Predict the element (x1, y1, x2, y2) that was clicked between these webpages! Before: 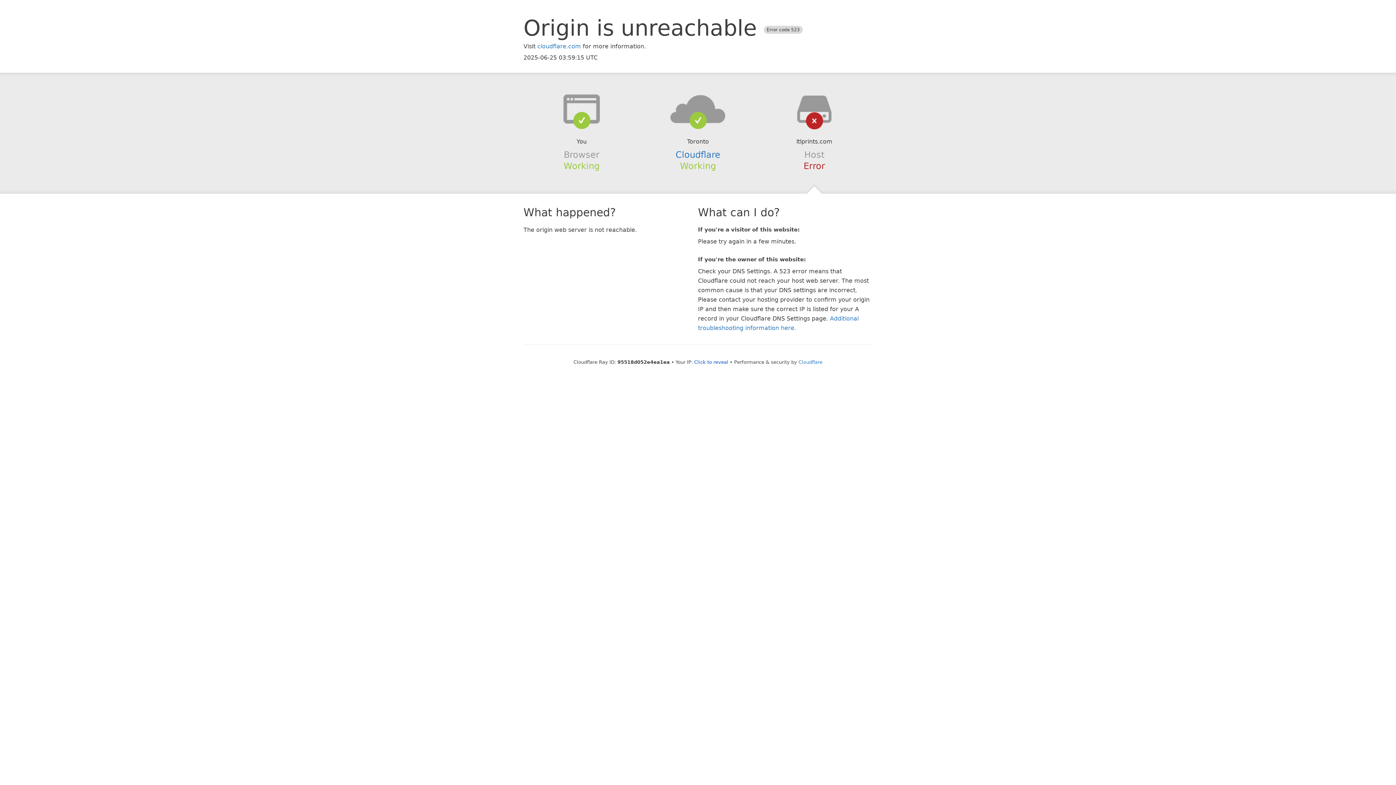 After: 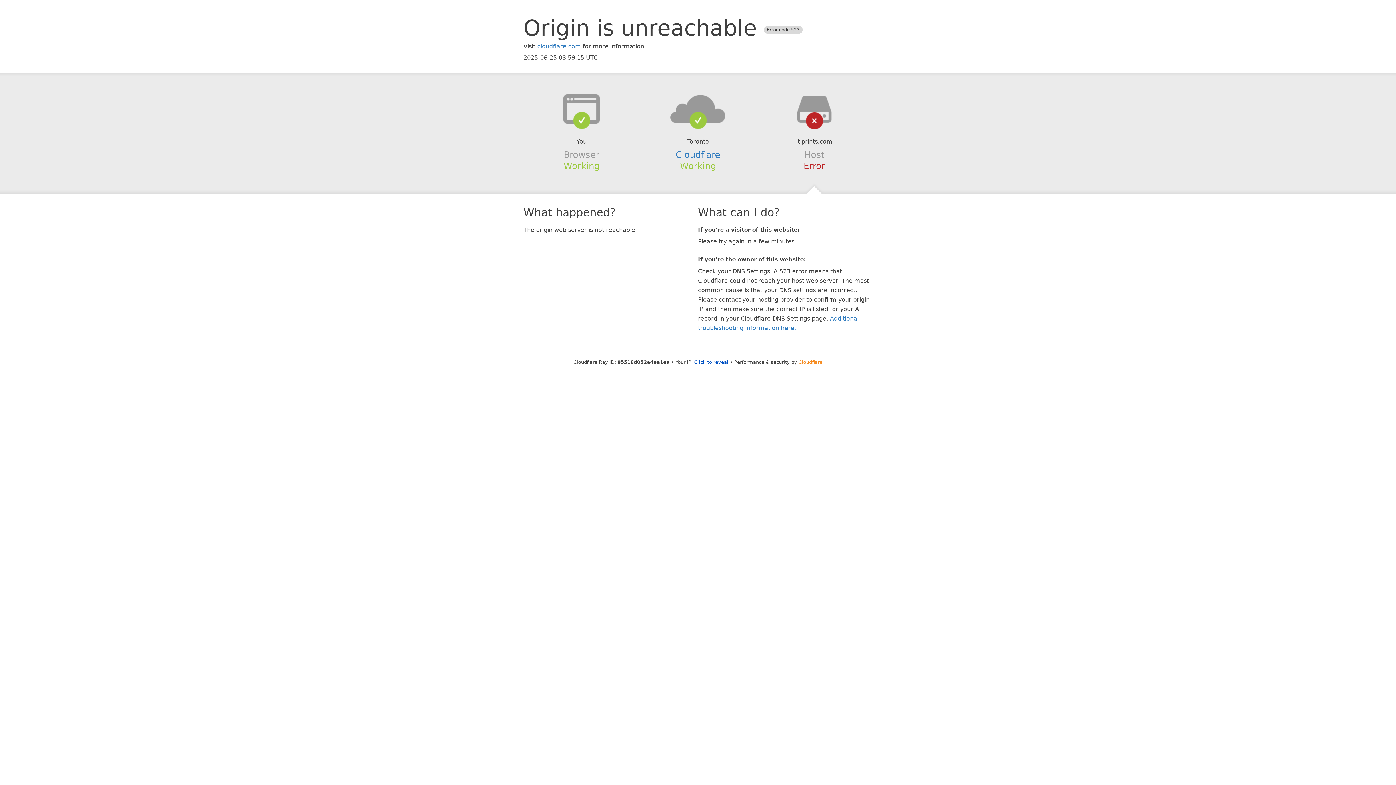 Action: label: Cloudflare bbox: (798, 359, 822, 364)